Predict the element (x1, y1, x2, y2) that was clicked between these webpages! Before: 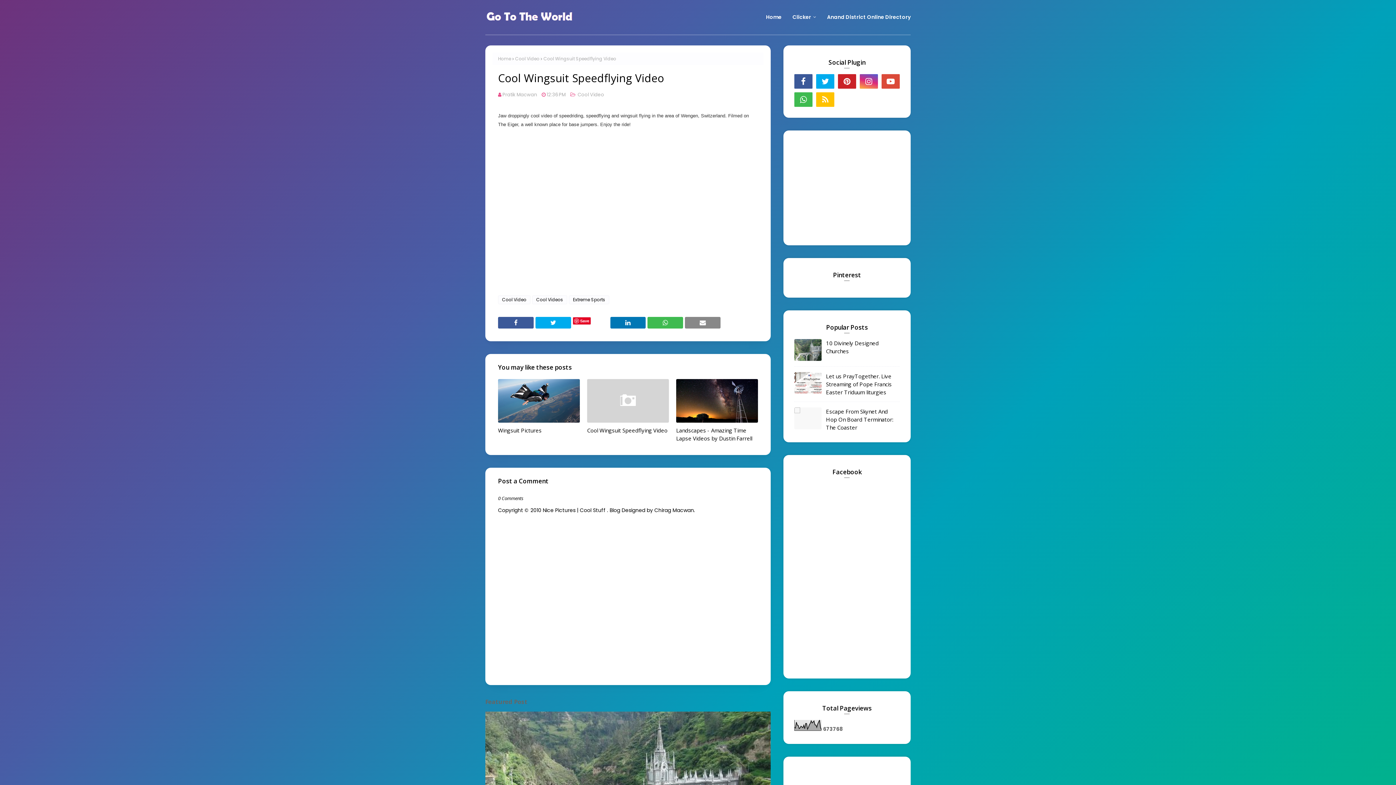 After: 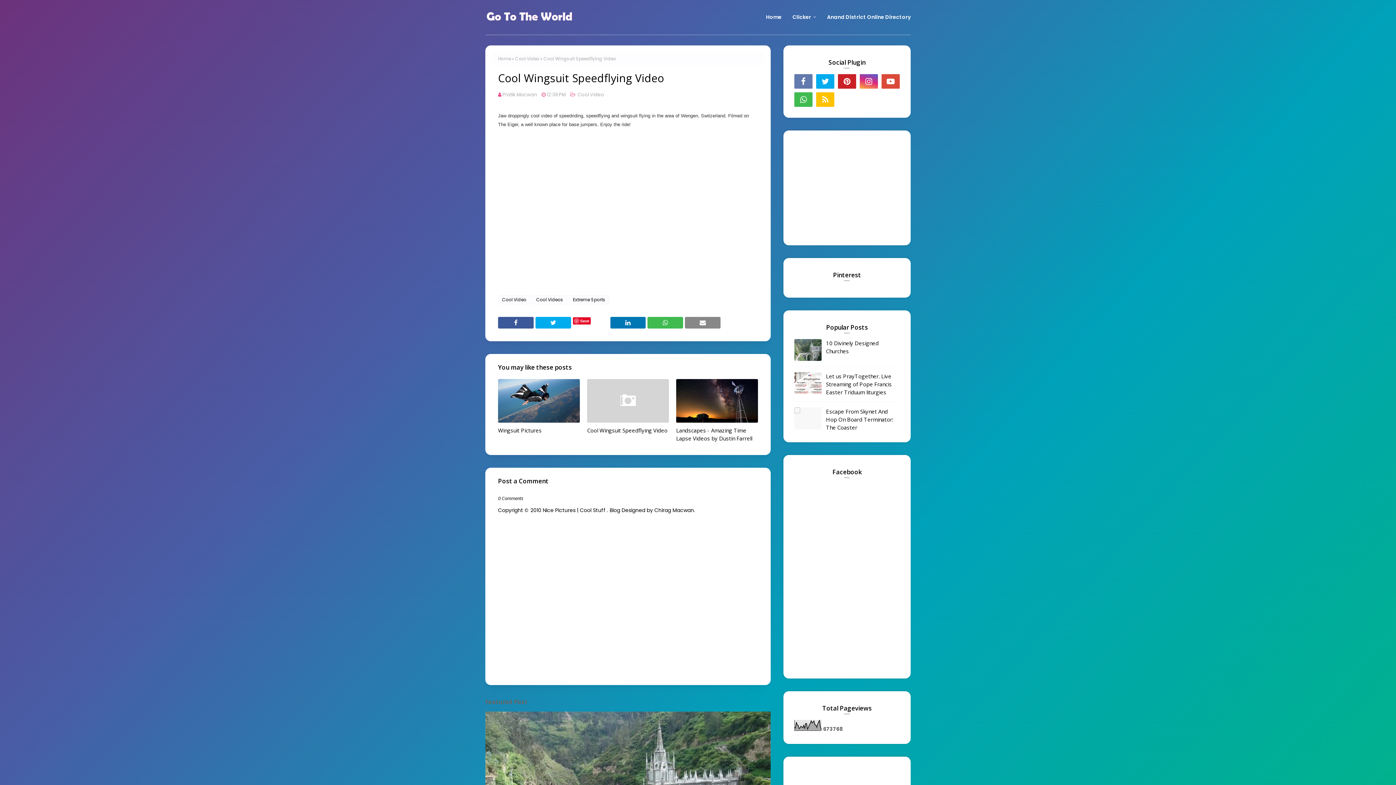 Action: bbox: (794, 74, 812, 88)